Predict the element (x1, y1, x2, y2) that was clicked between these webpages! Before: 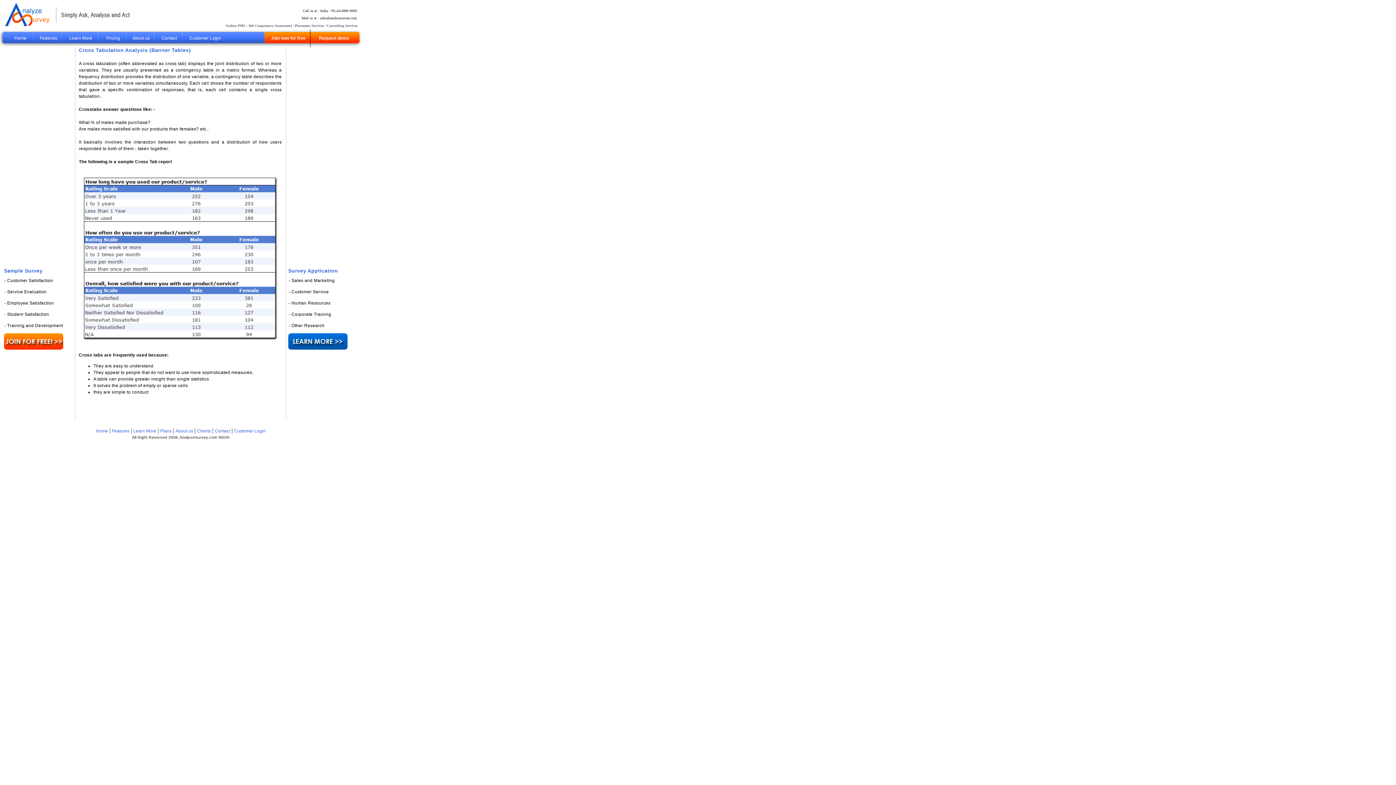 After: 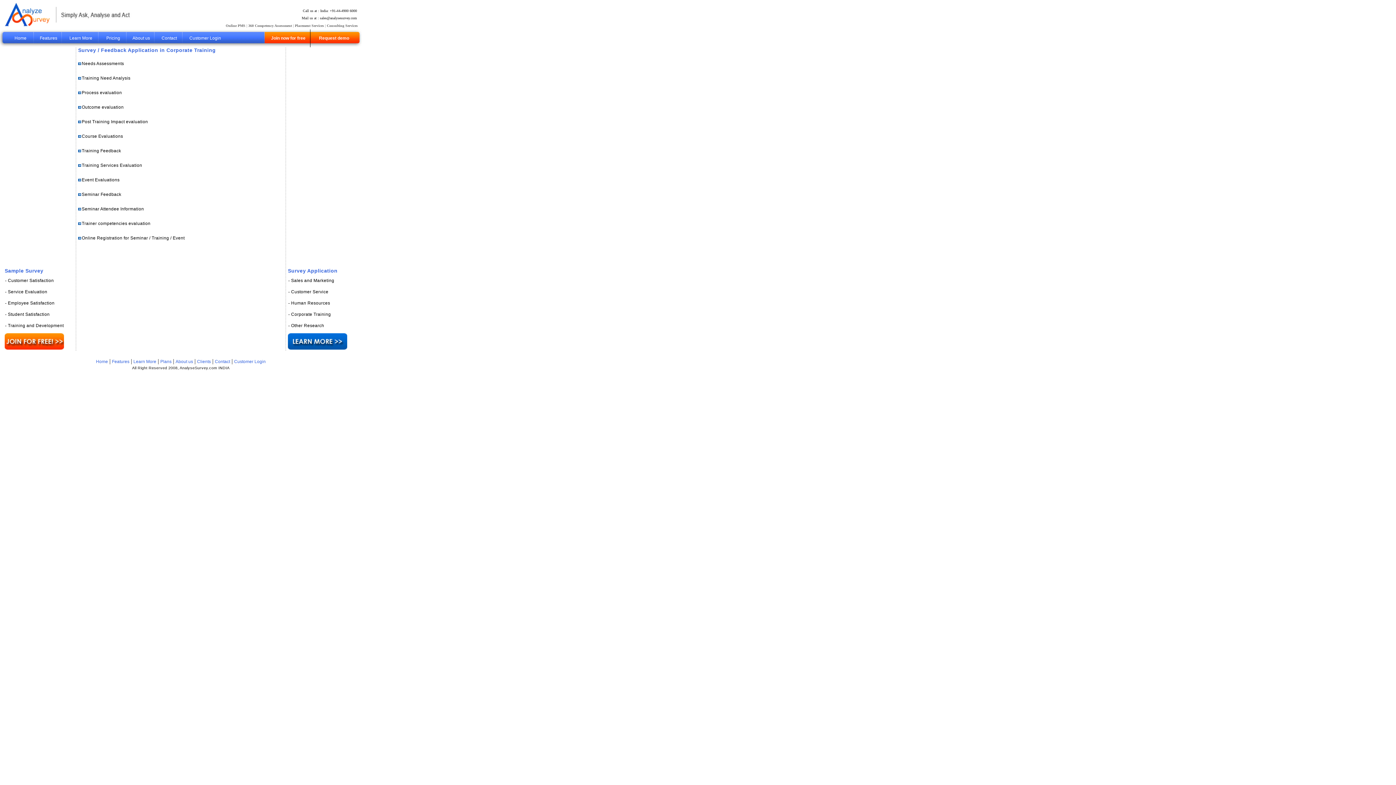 Action: bbox: (288, 310, 354, 320) label: - Corporate Training